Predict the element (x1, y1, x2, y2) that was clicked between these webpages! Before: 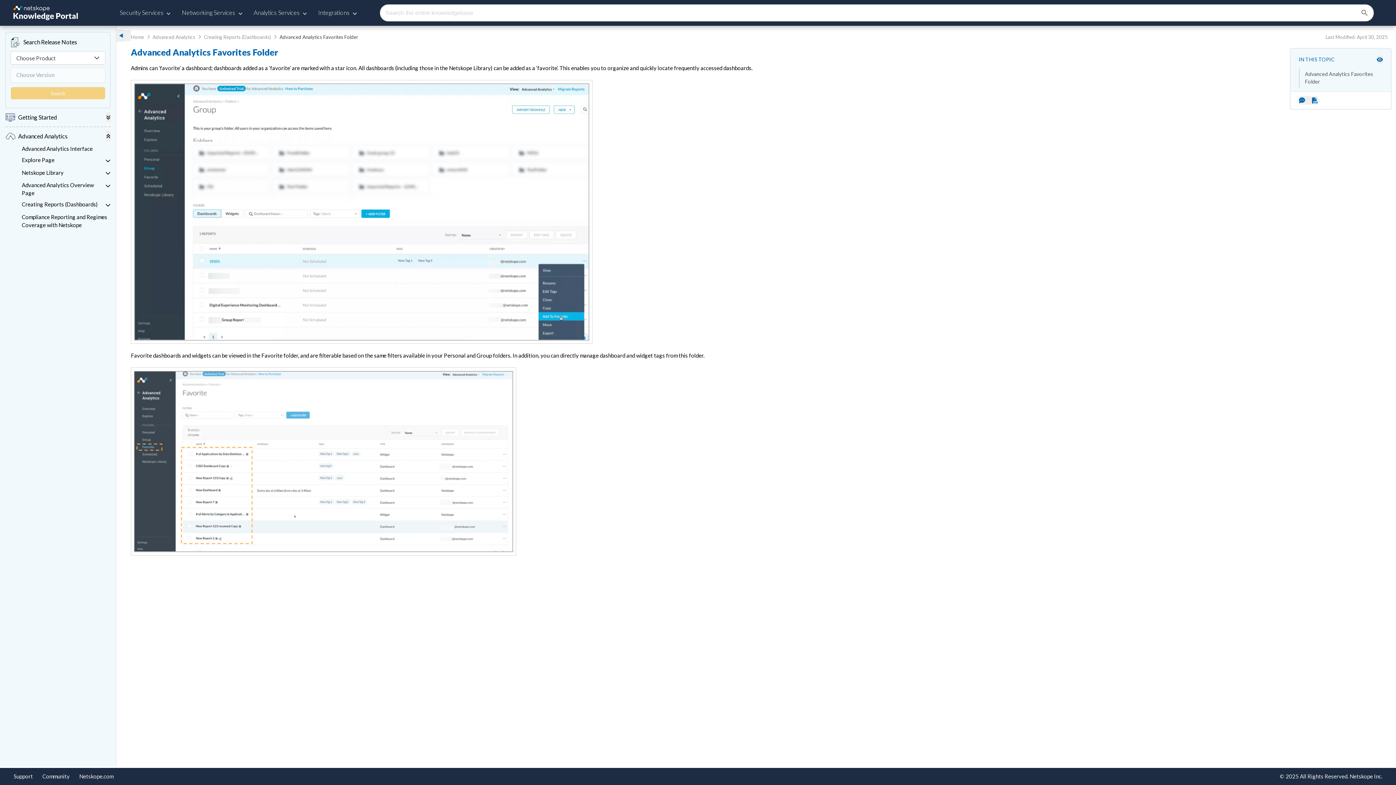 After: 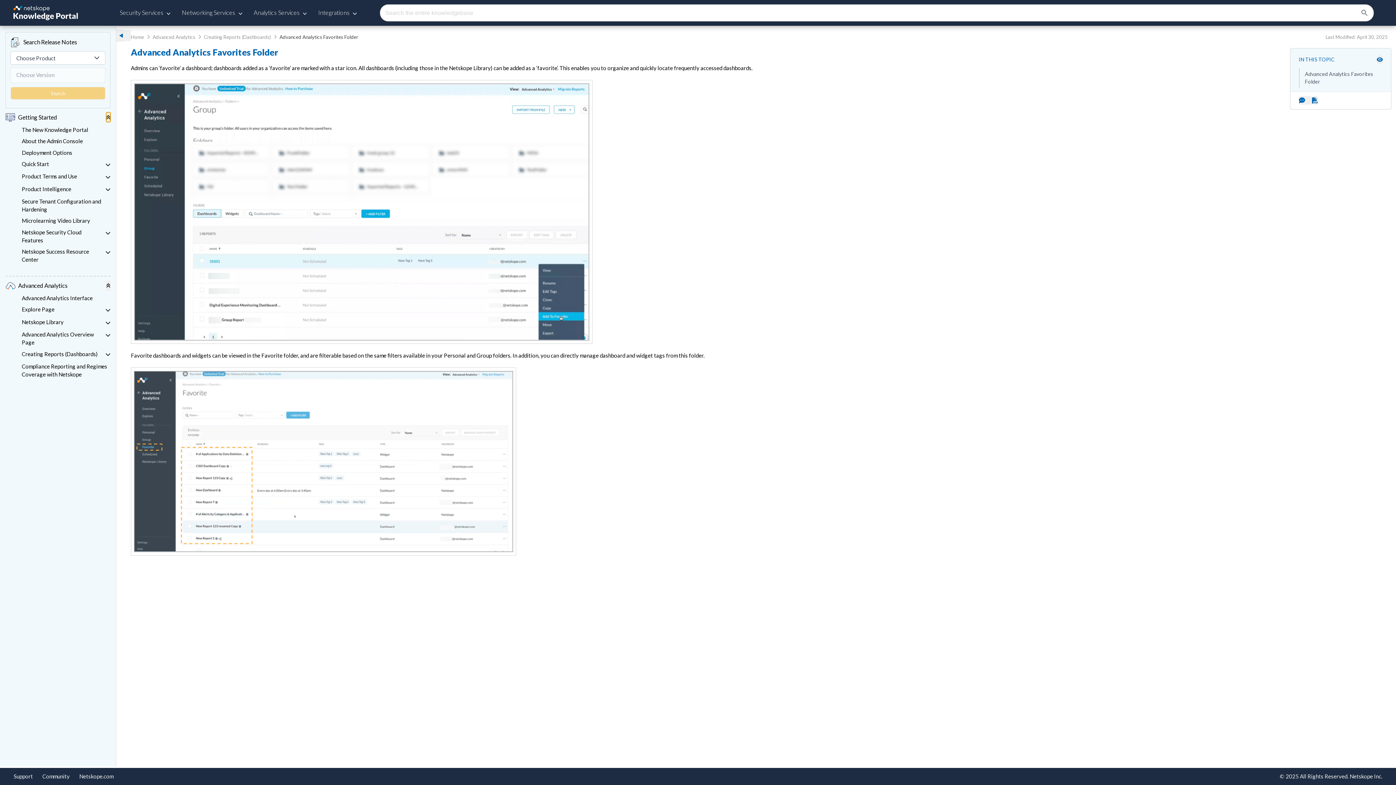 Action: bbox: (106, 112, 110, 122)